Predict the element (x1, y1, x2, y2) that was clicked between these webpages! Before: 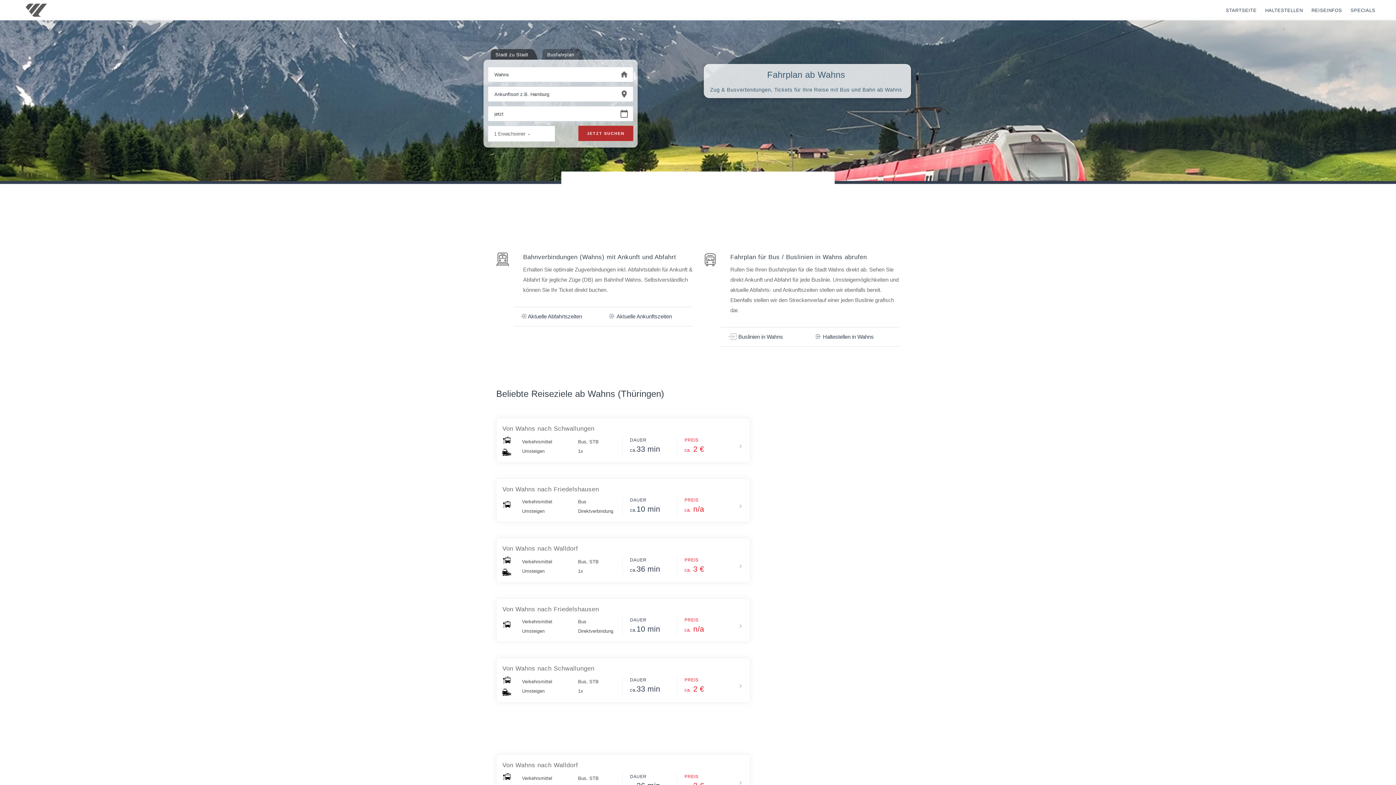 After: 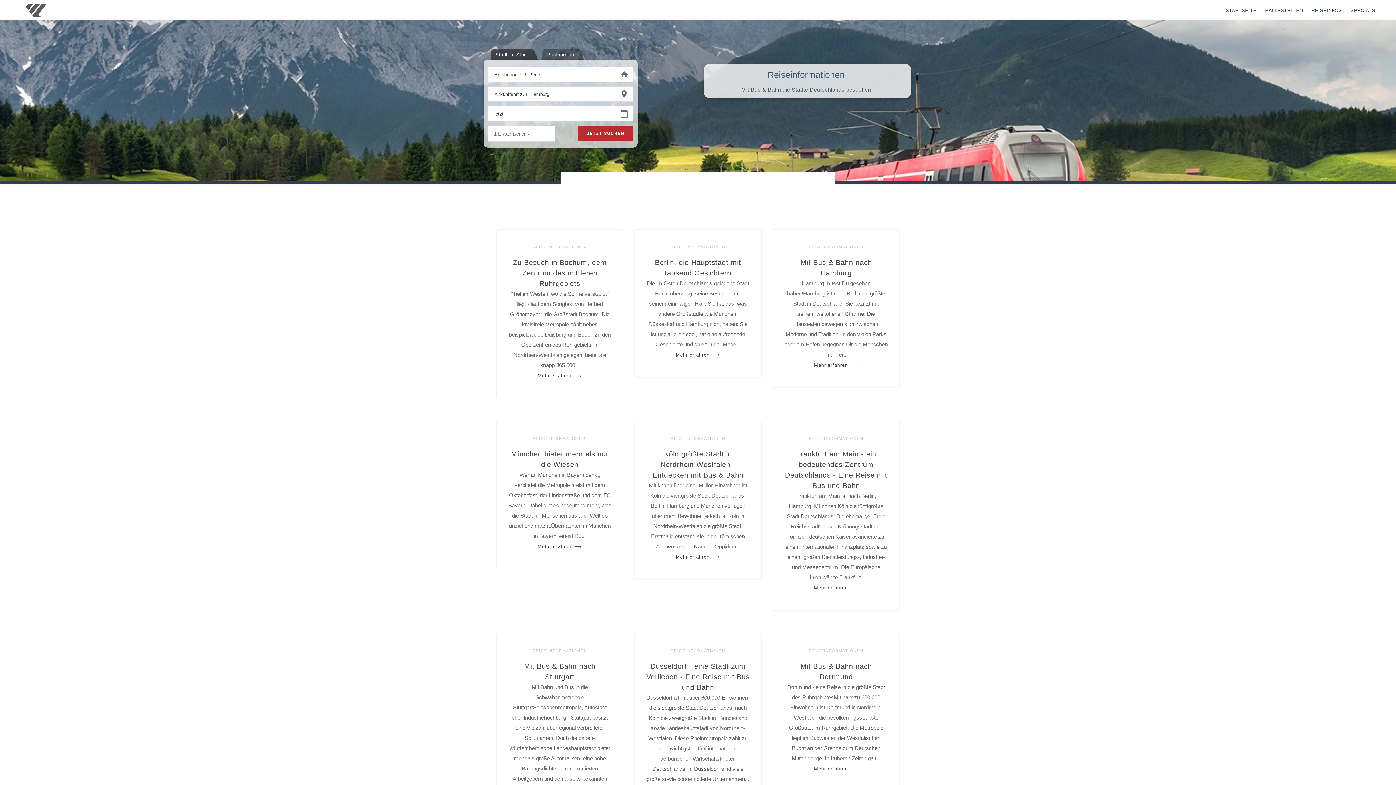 Action: label: REISEINFOS bbox: (1308, 7, 1345, 13)